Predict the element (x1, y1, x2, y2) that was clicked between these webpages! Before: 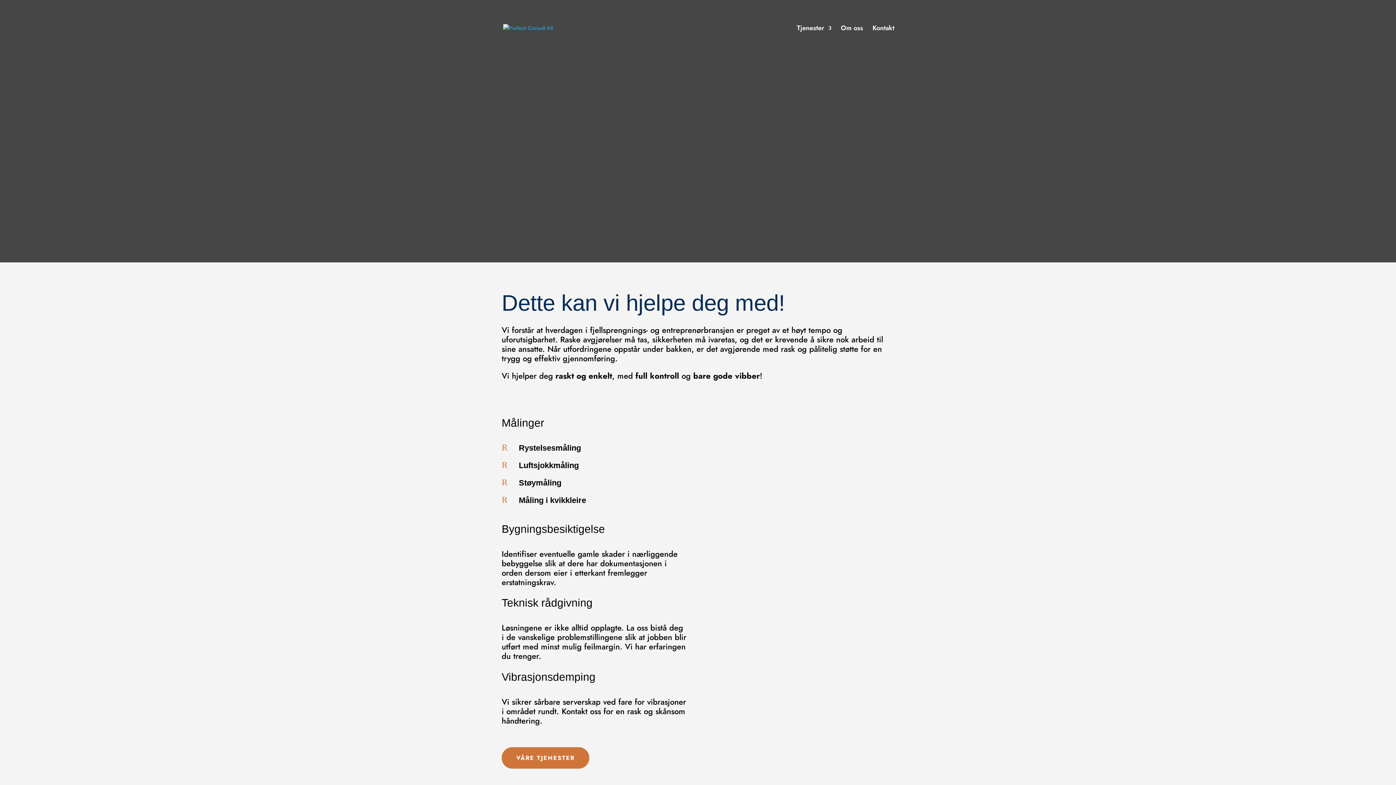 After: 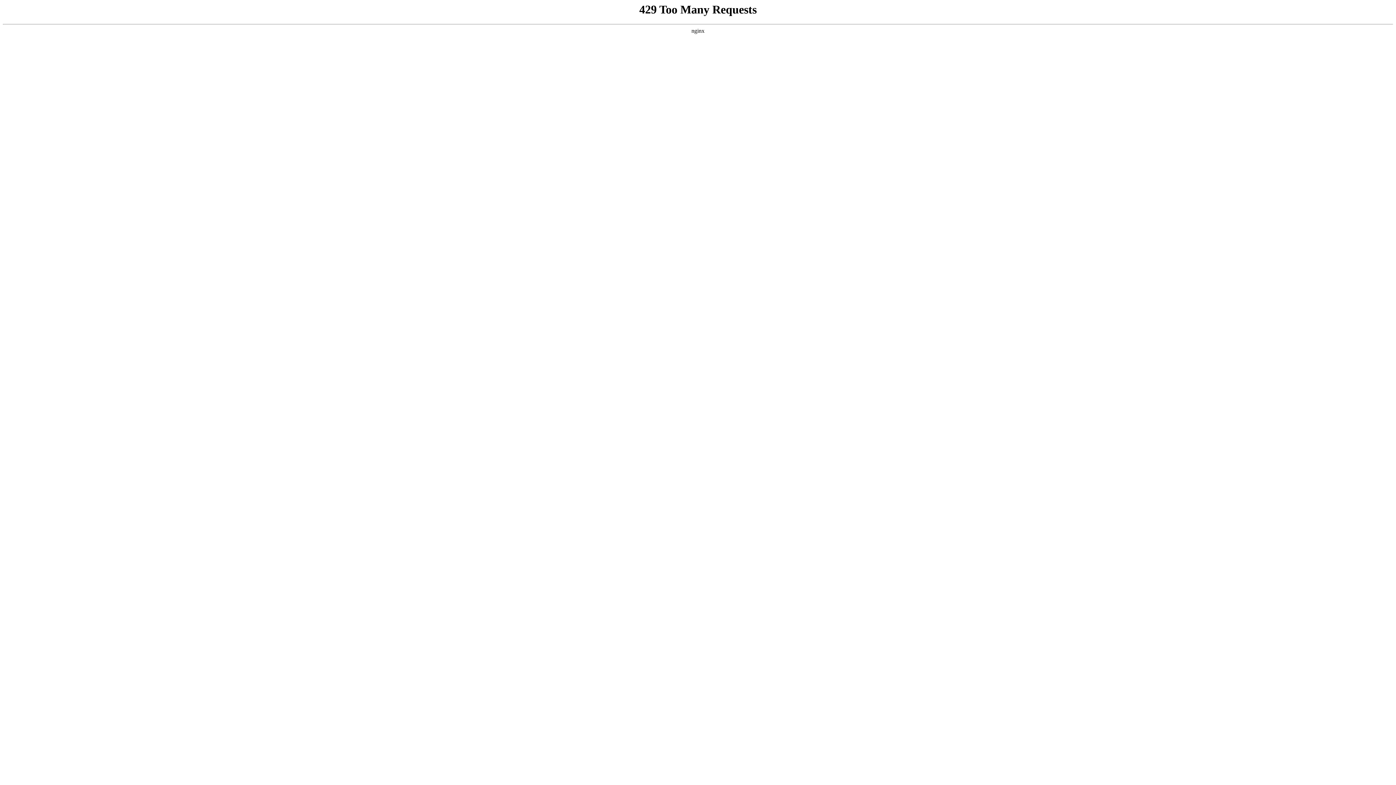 Action: bbox: (797, 25, 831, 56) label: Tjenester